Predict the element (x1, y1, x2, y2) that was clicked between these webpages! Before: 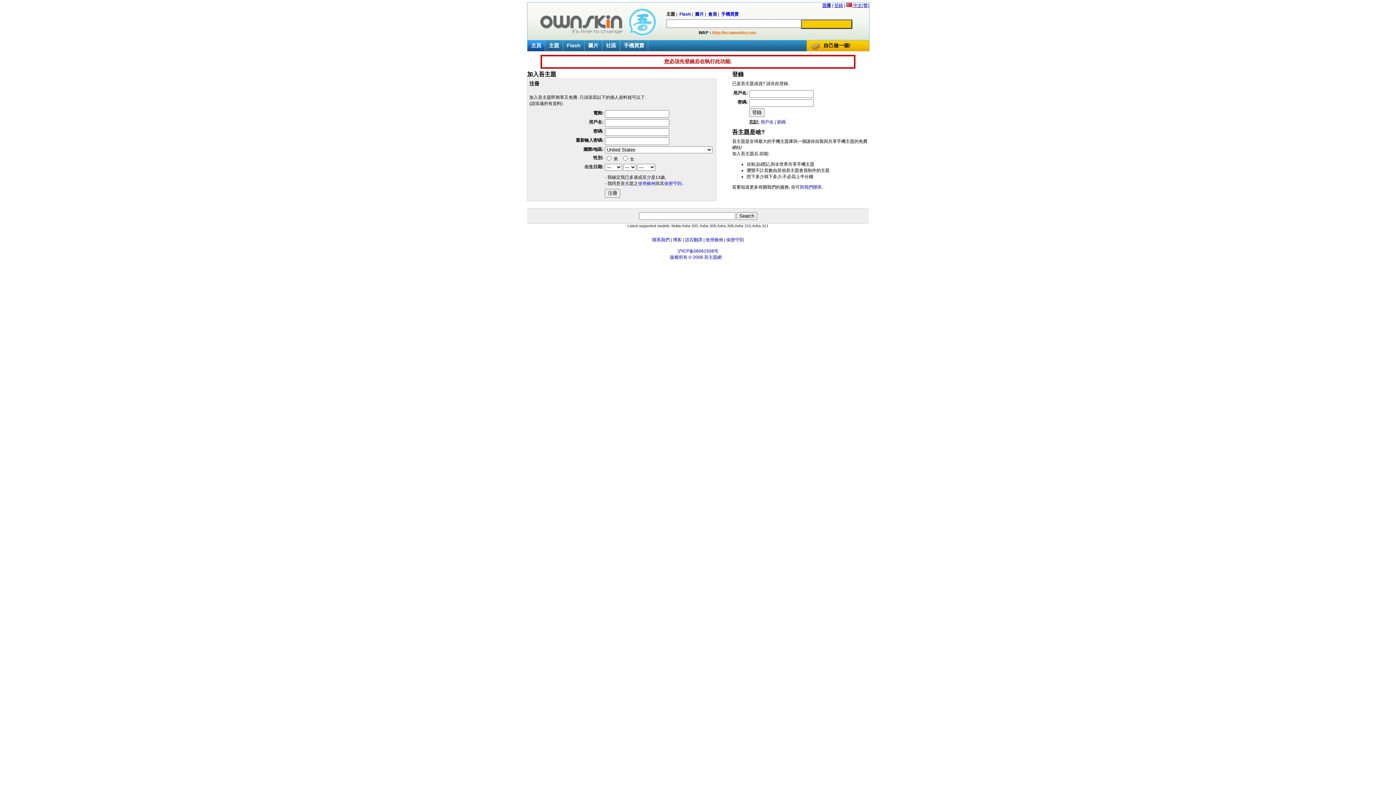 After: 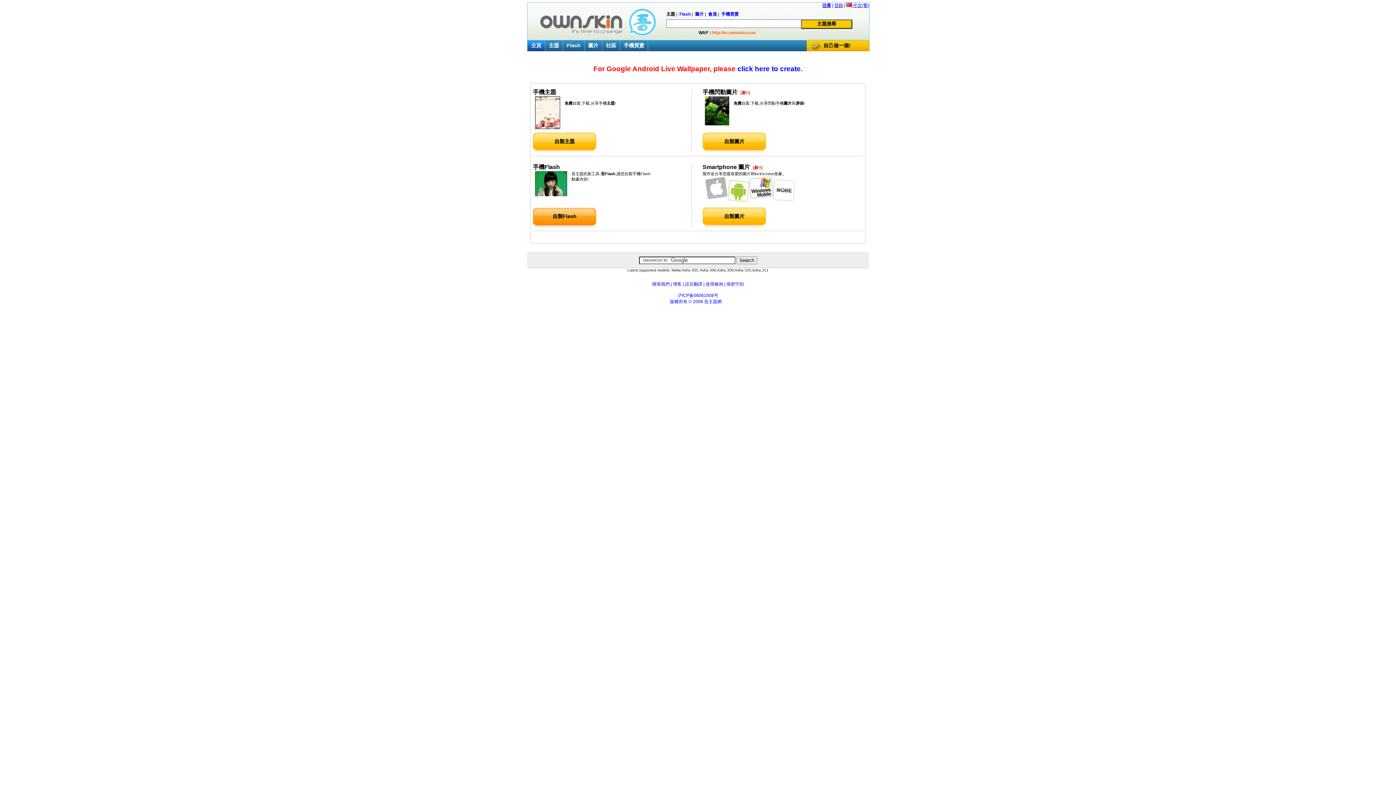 Action: bbox: (821, 40, 869, 55) label: 自己做一個!